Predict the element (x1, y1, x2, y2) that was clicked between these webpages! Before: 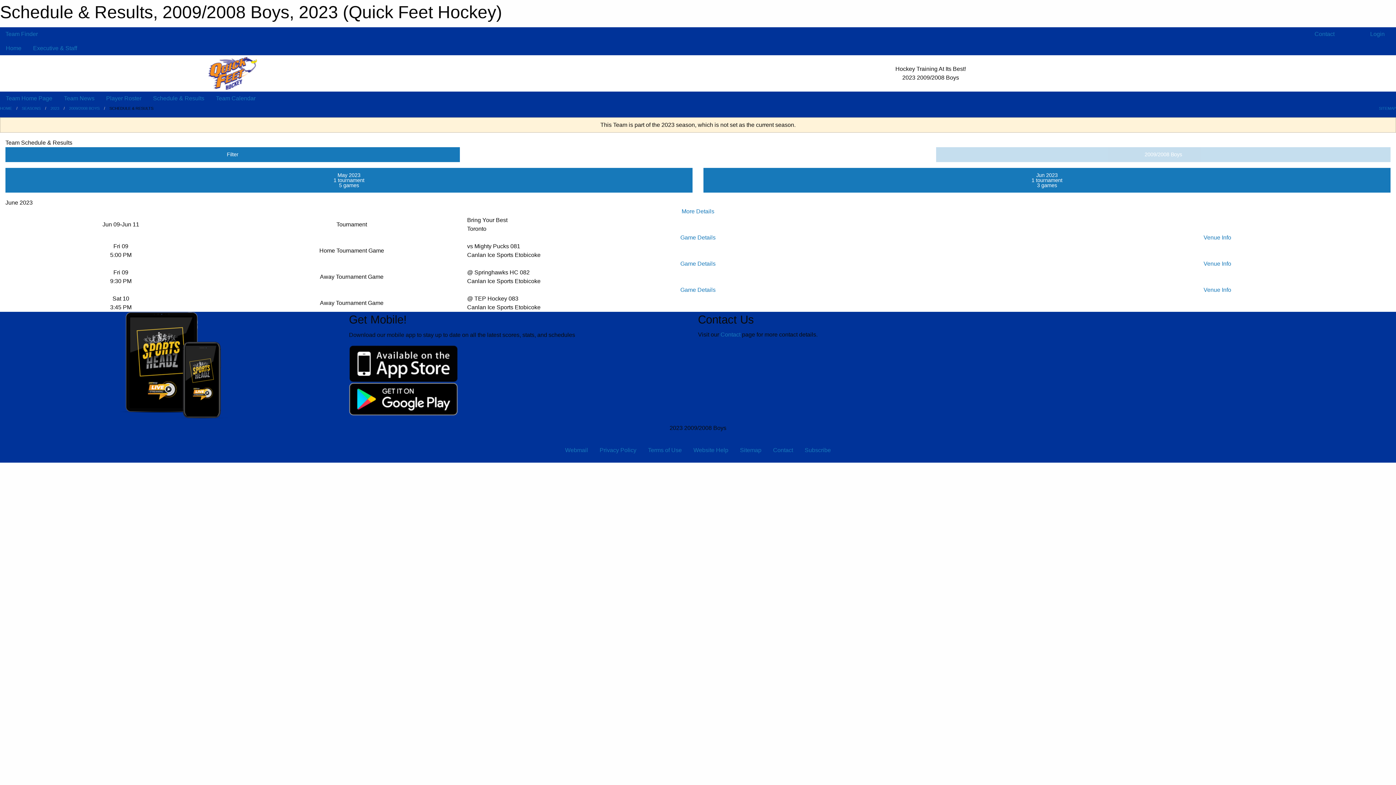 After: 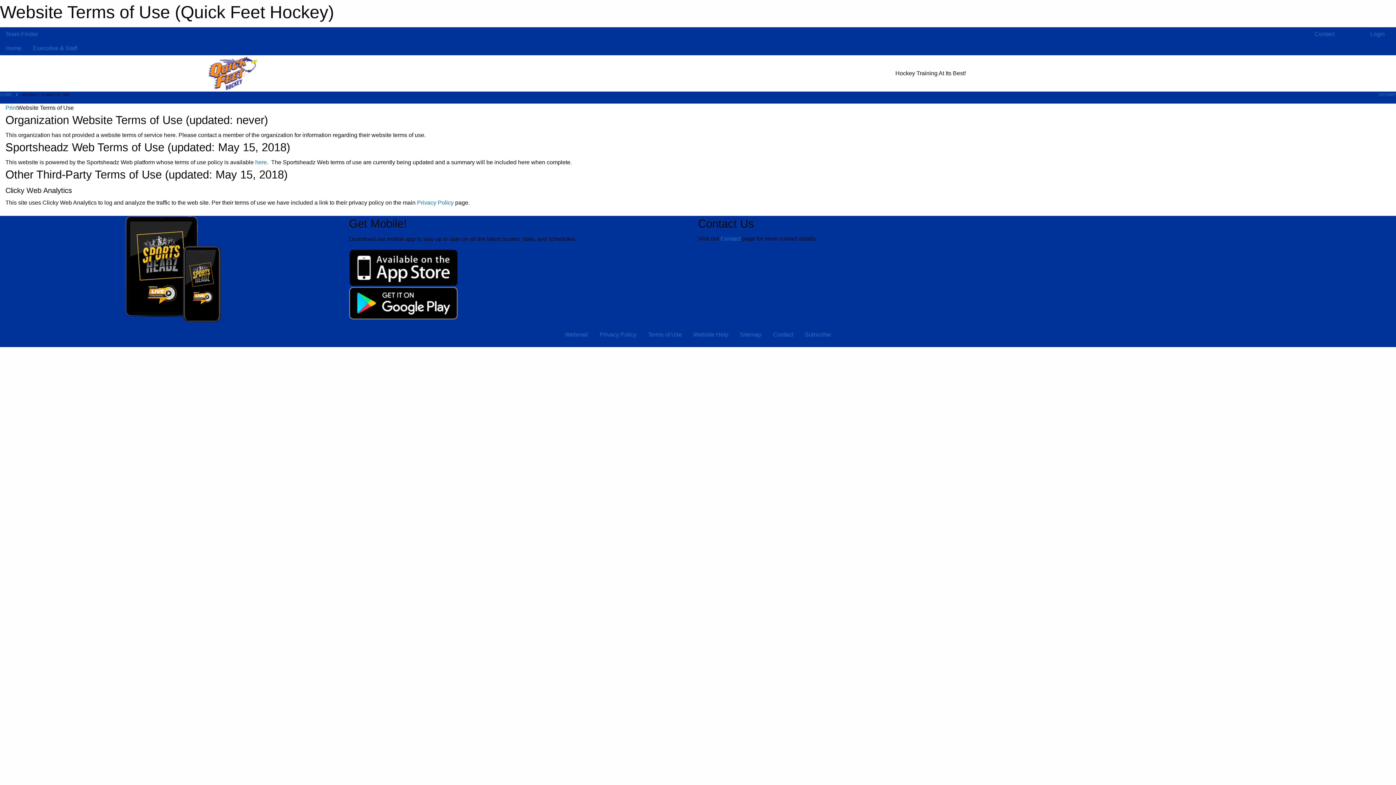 Action: label: Terms of Use bbox: (642, 443, 687, 457)